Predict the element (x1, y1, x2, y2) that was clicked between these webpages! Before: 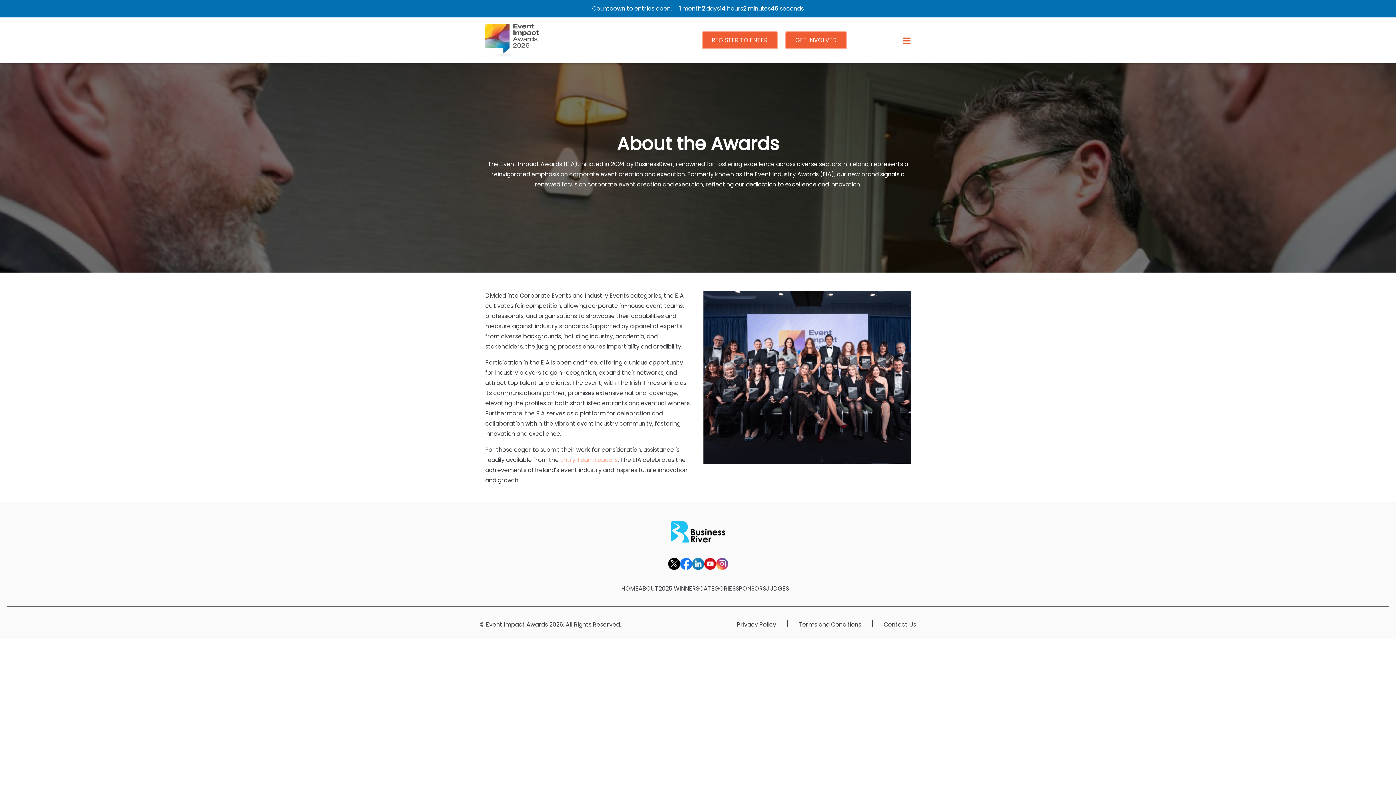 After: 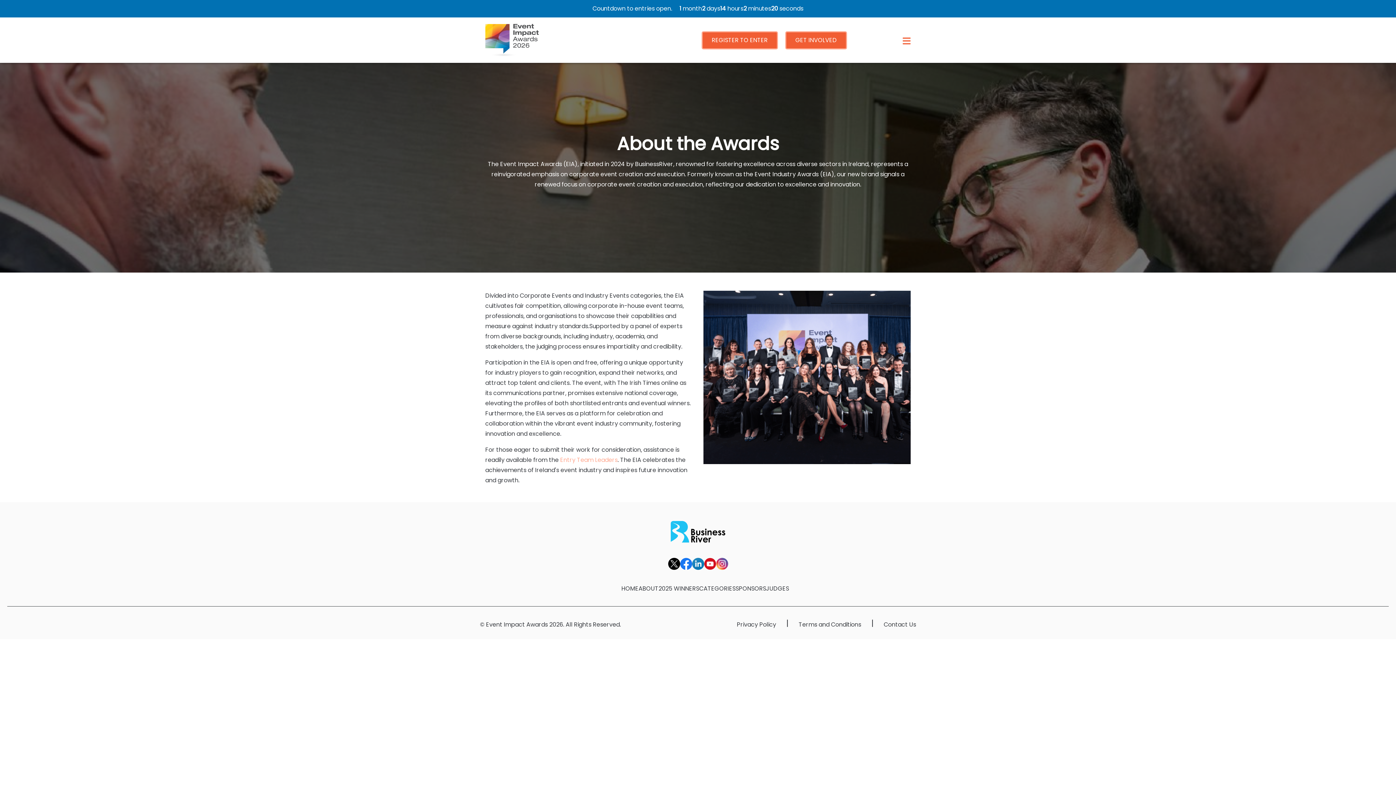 Action: bbox: (692, 558, 704, 577)